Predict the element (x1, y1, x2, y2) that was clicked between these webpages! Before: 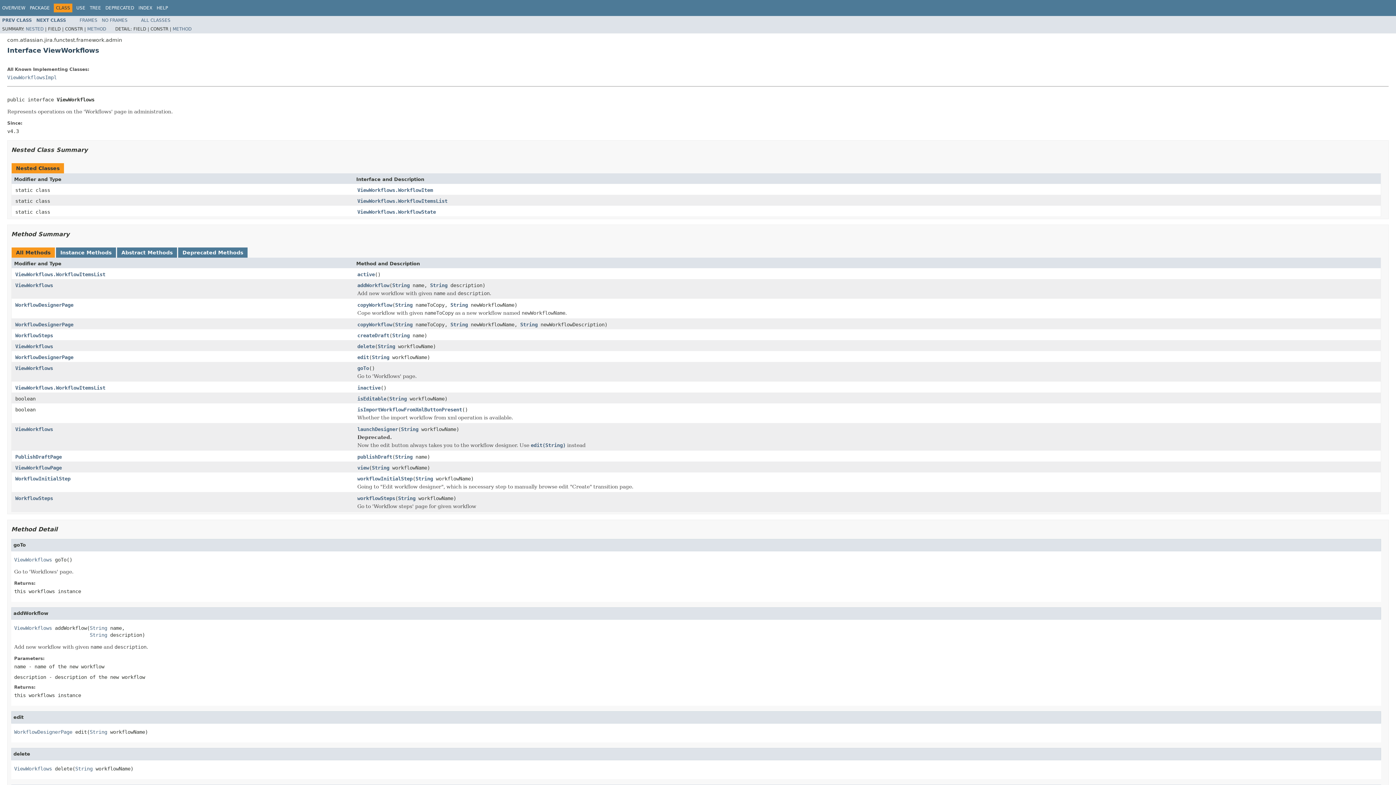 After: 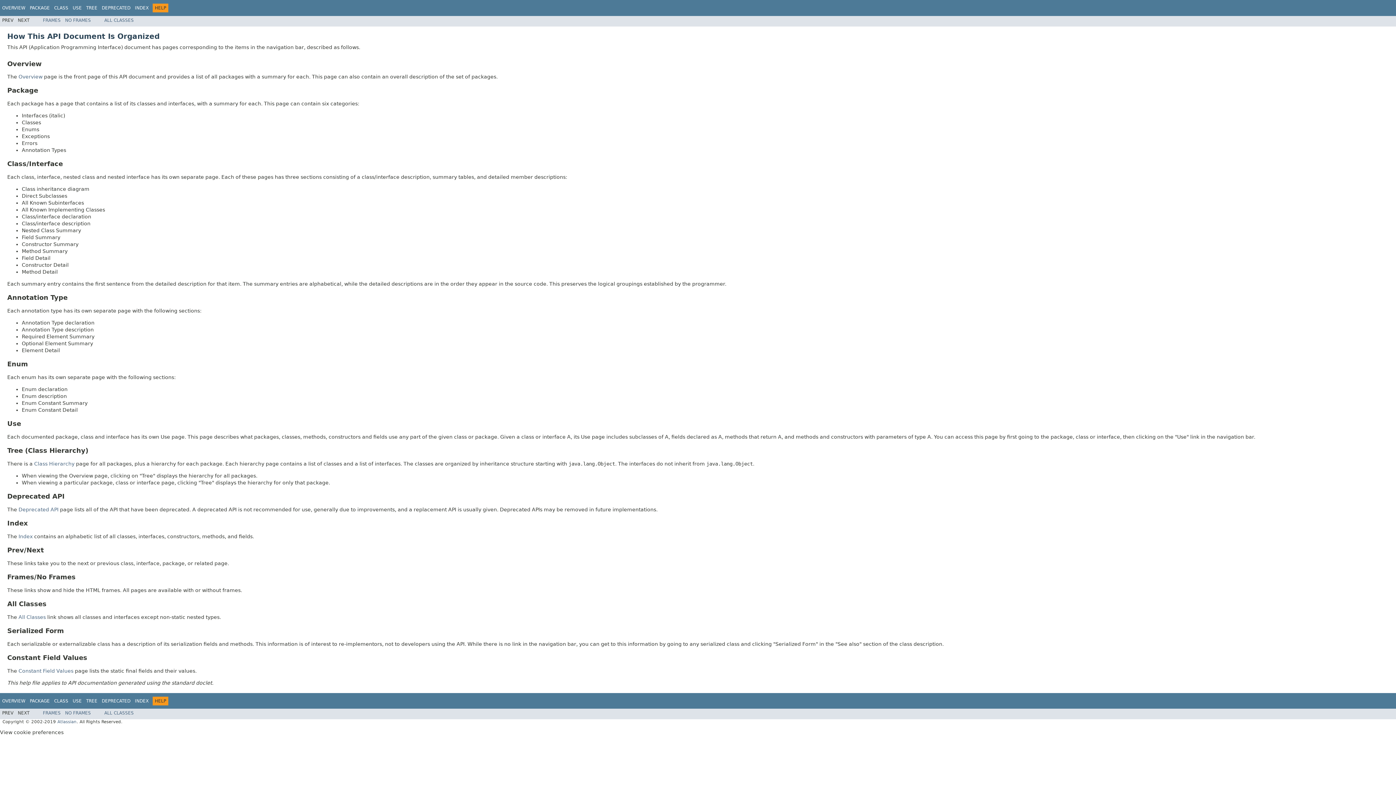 Action: label: HELP bbox: (156, 5, 168, 10)